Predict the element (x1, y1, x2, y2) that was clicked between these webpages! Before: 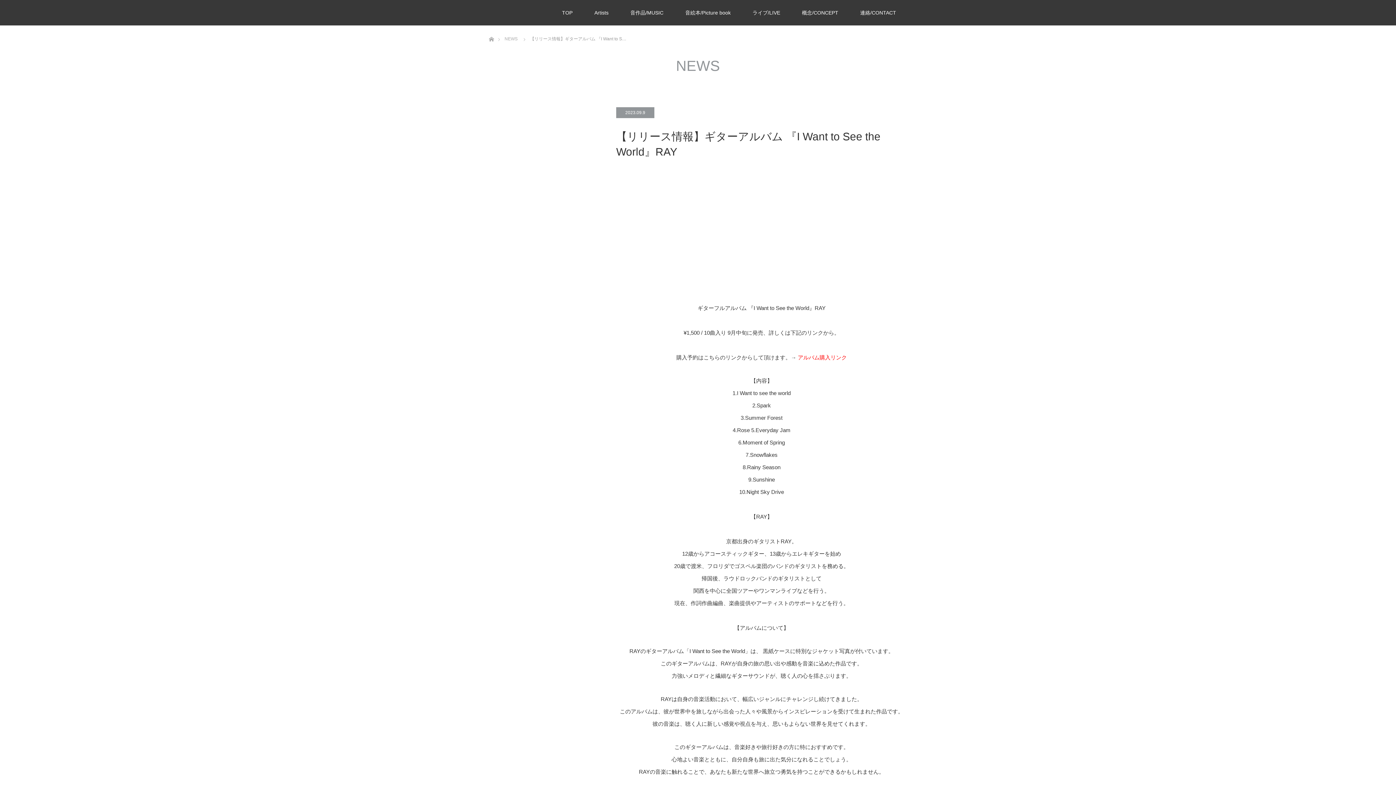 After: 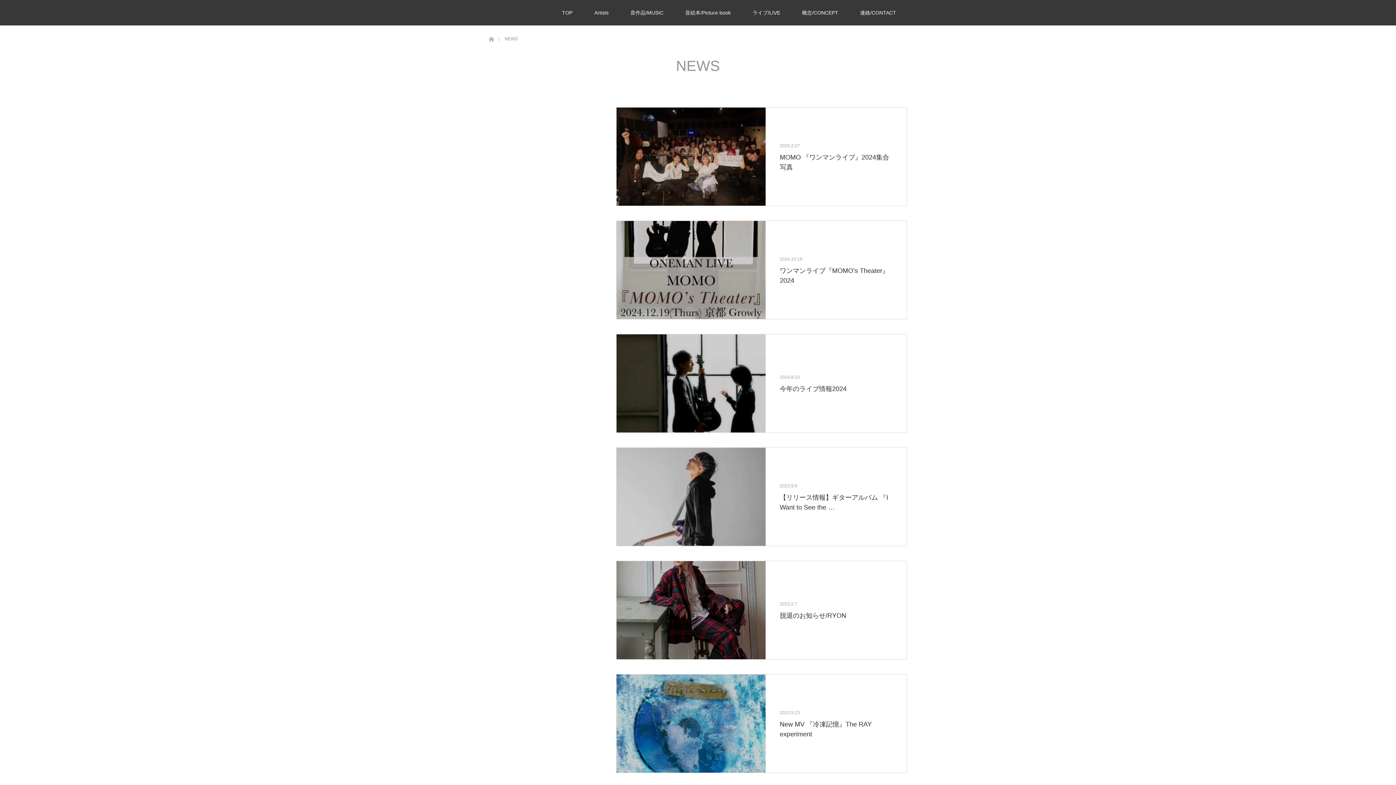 Action: bbox: (504, 36, 517, 41) label: NEWS